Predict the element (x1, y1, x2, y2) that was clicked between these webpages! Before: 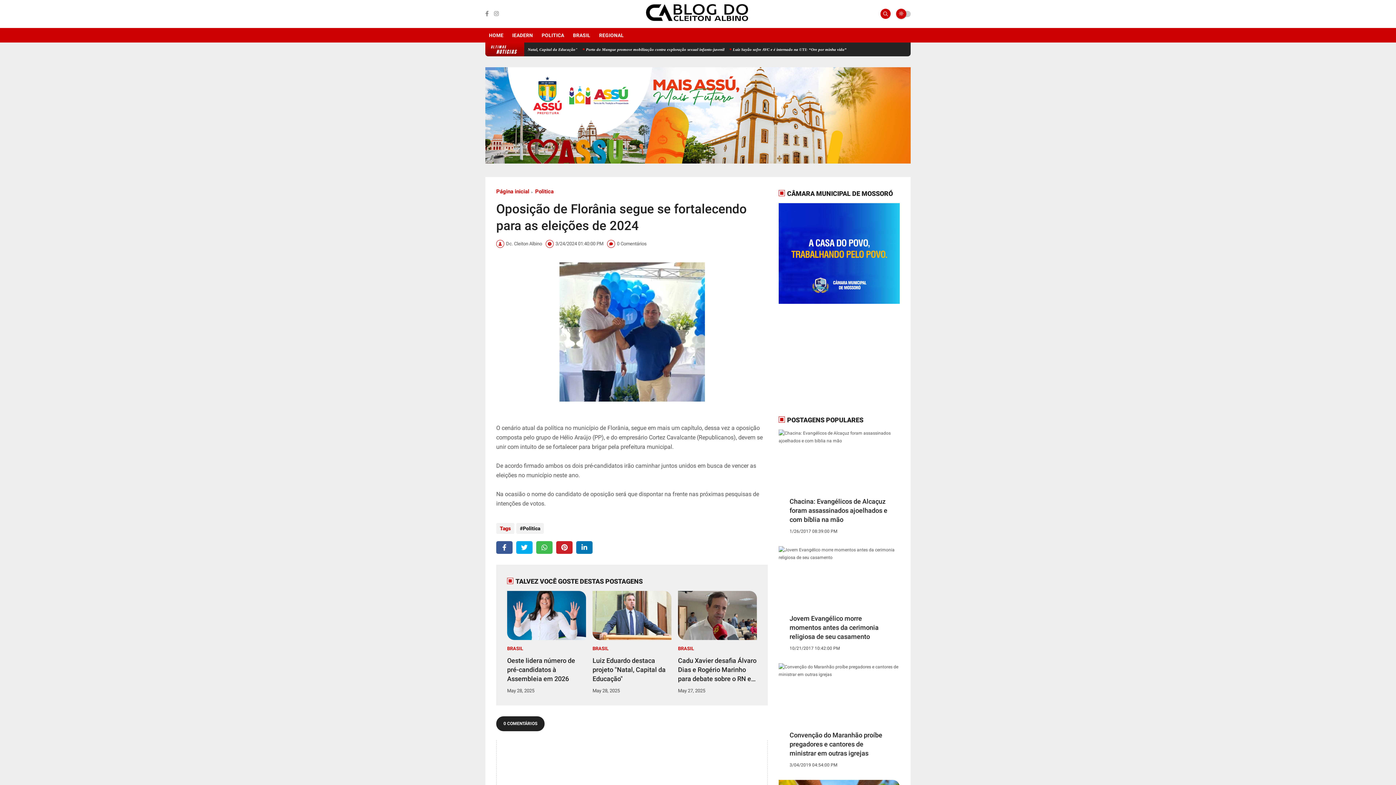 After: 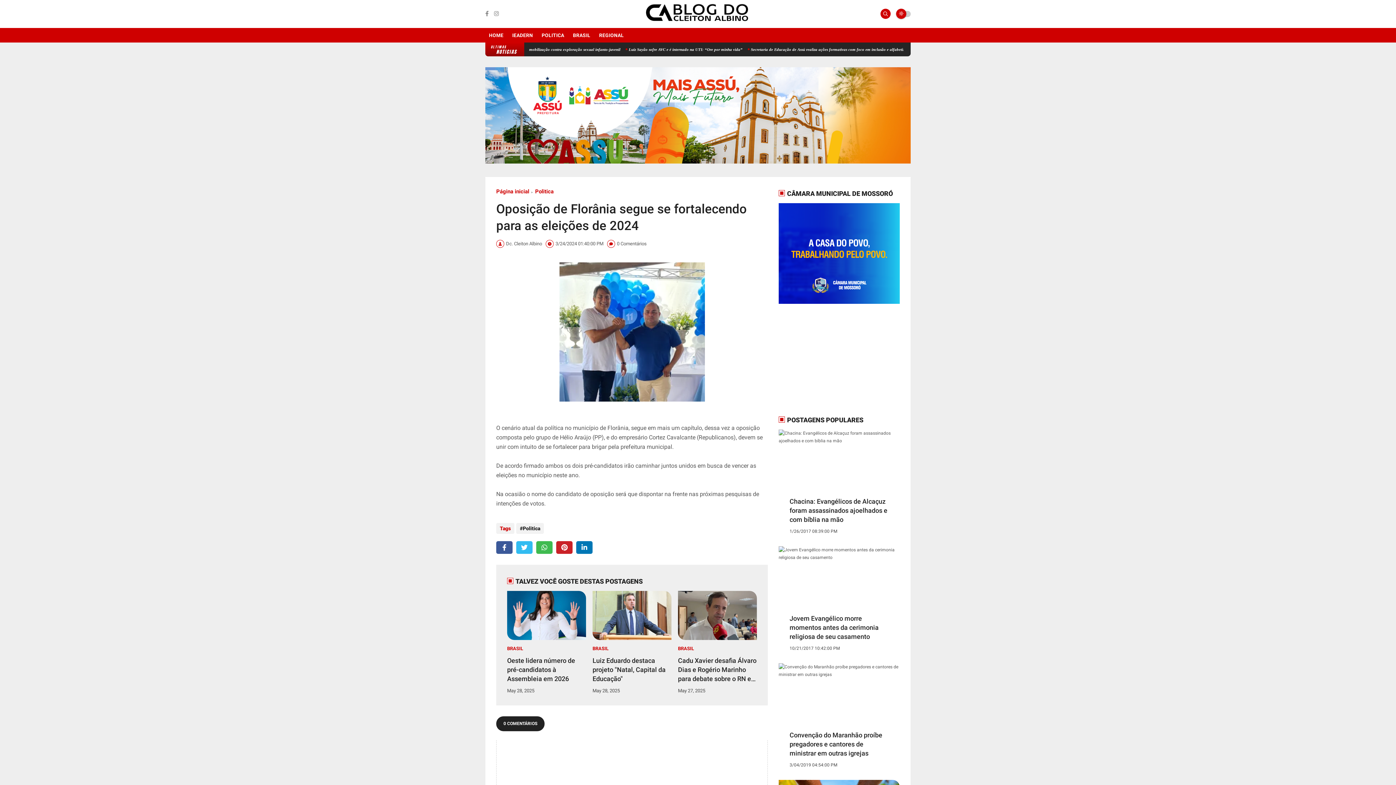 Action: label: twitter bbox: (516, 541, 532, 554)